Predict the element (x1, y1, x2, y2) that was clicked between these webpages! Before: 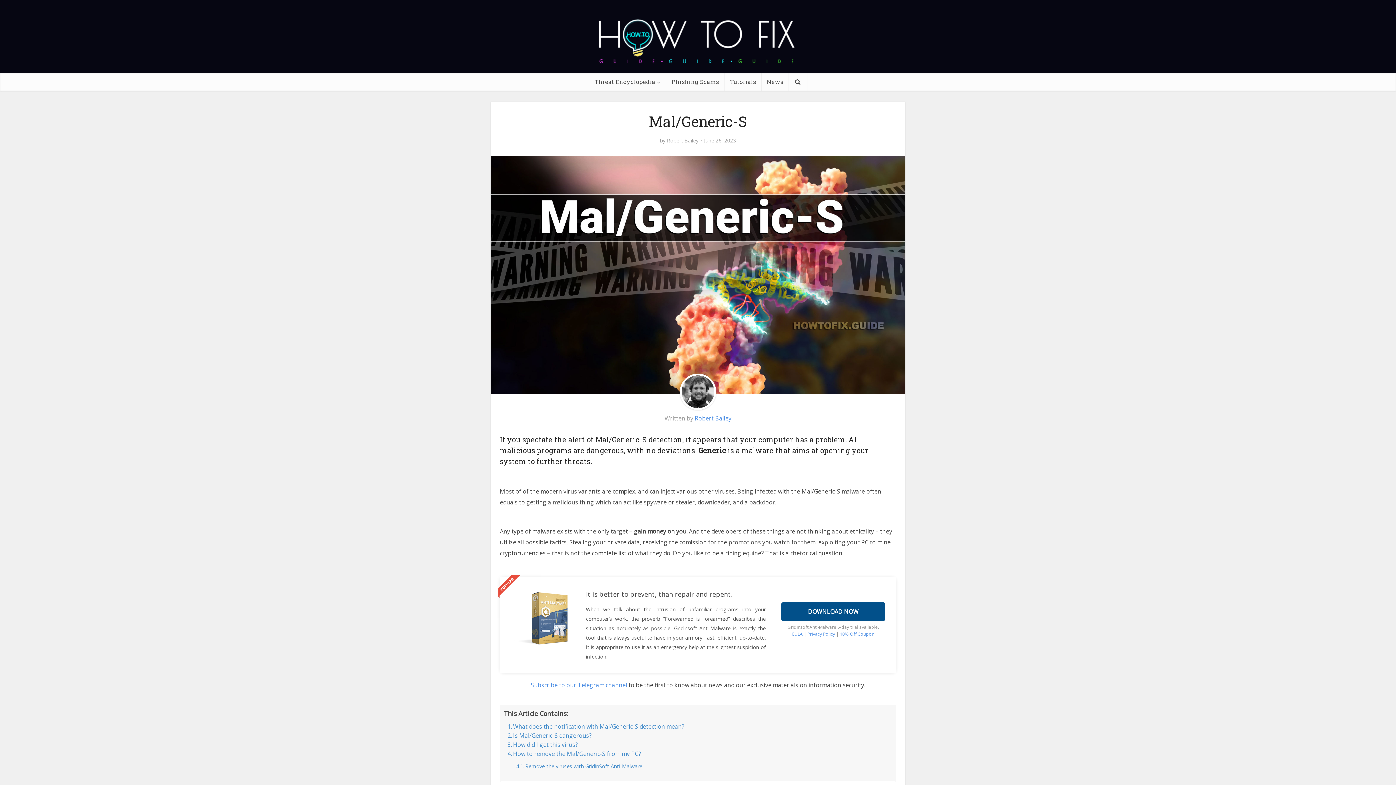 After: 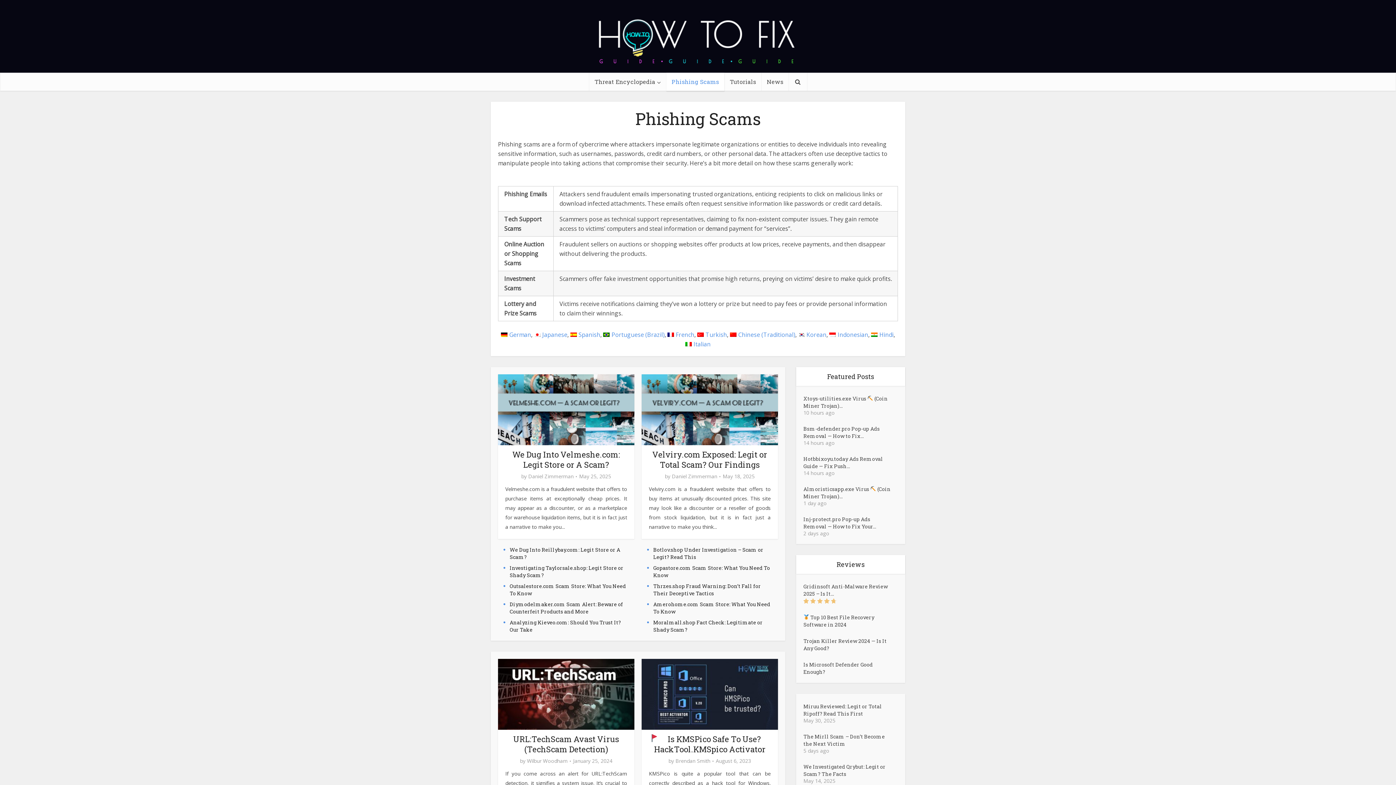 Action: bbox: (666, 72, 724, 90) label: Phishing Scams